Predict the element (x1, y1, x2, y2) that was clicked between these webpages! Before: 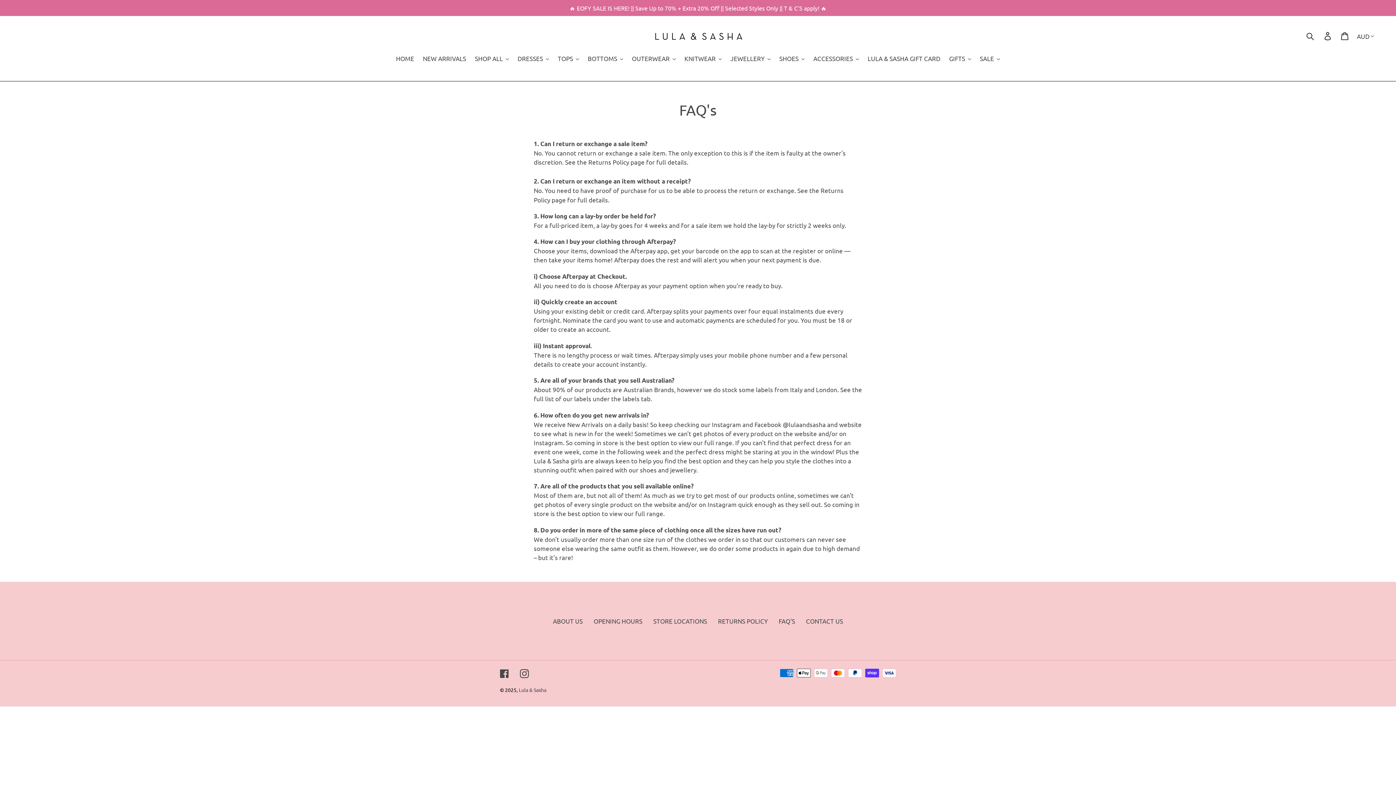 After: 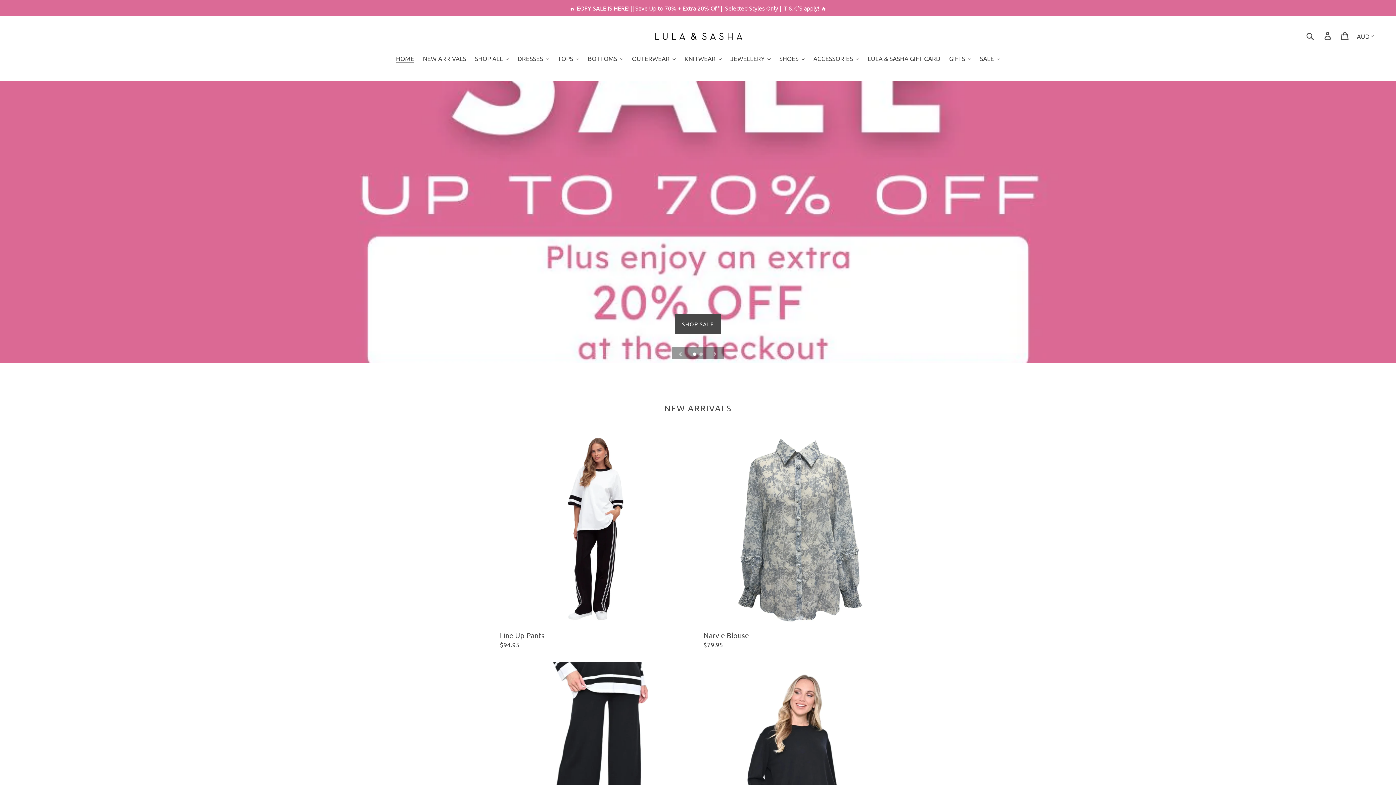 Action: bbox: (392, 53, 417, 63) label: HOME